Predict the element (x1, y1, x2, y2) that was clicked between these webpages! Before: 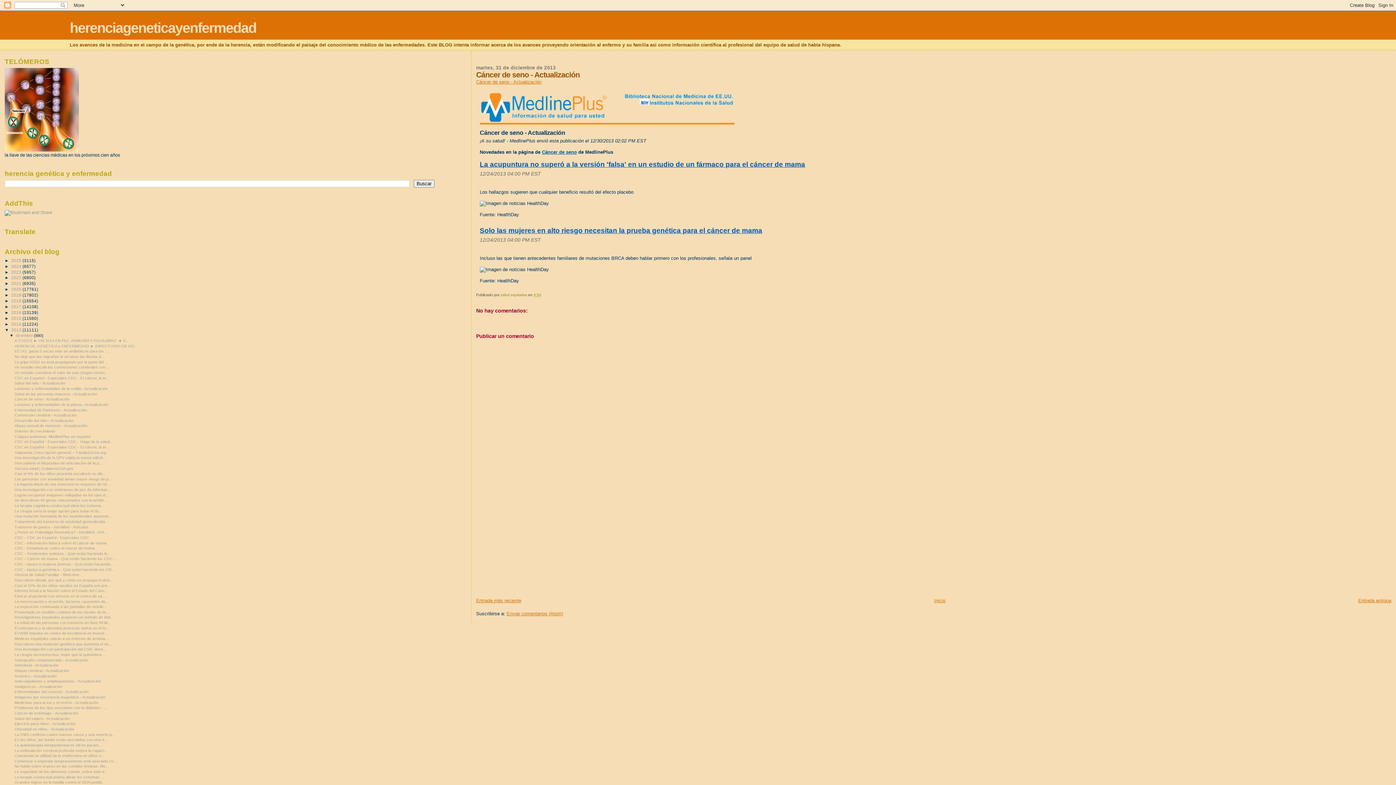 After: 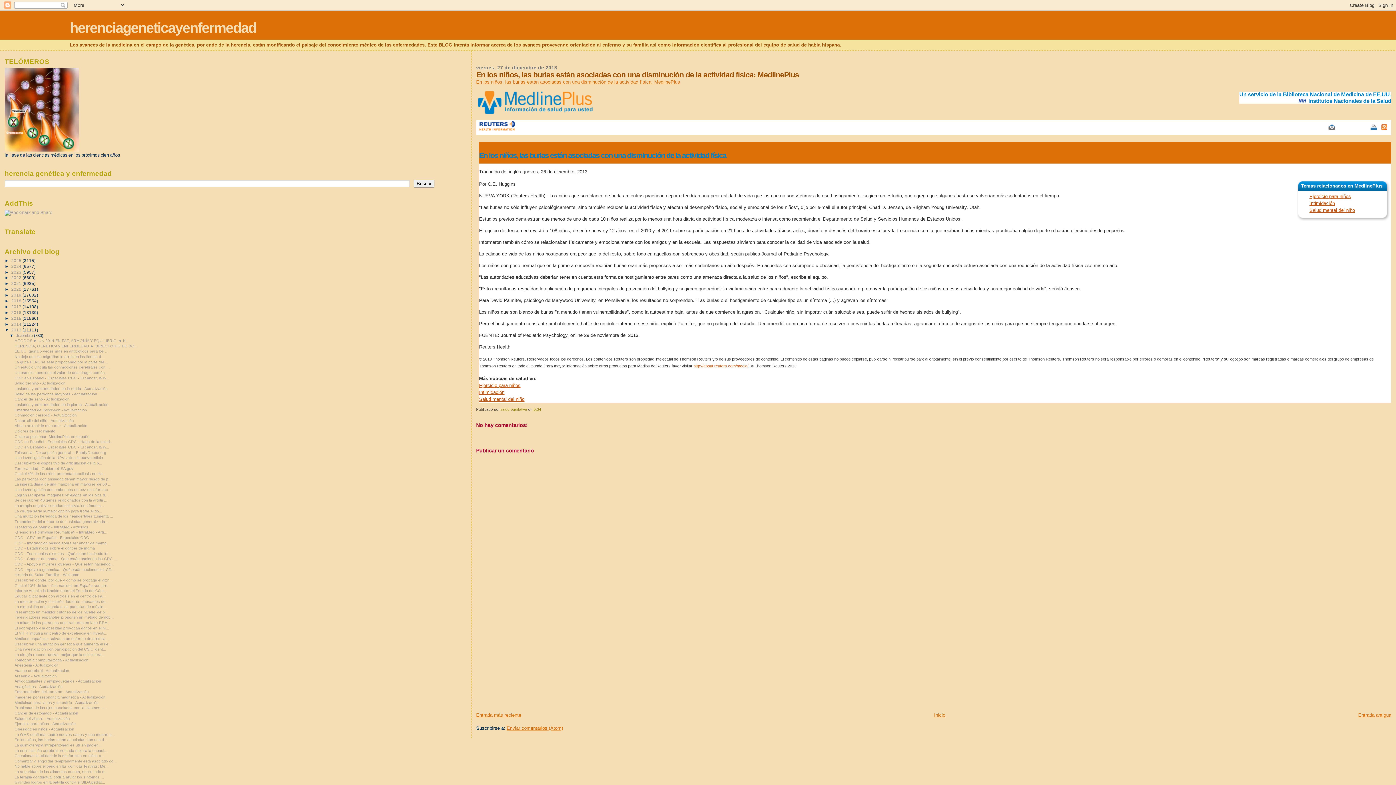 Action: bbox: (14, 737, 107, 742) label: En los niños, las burlas están asociadas con una d...